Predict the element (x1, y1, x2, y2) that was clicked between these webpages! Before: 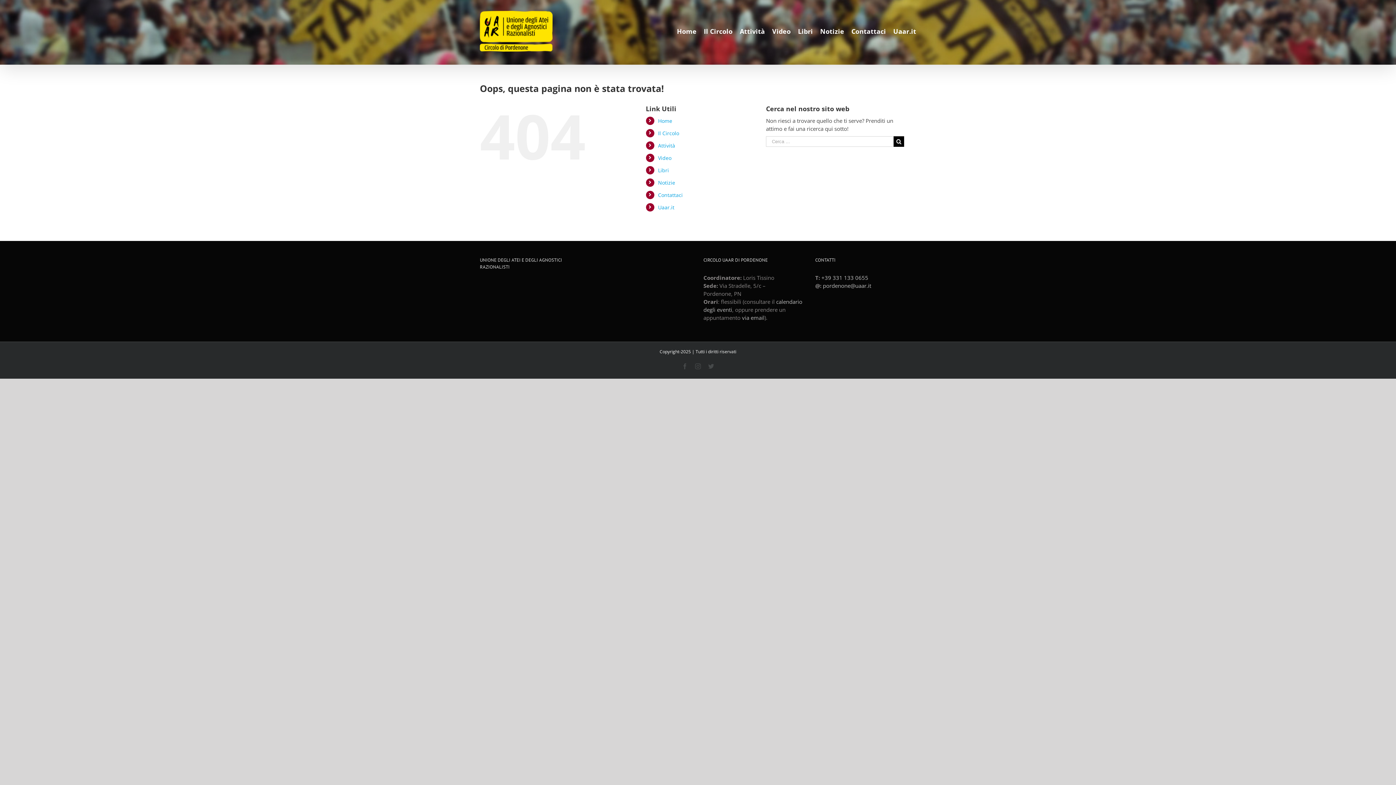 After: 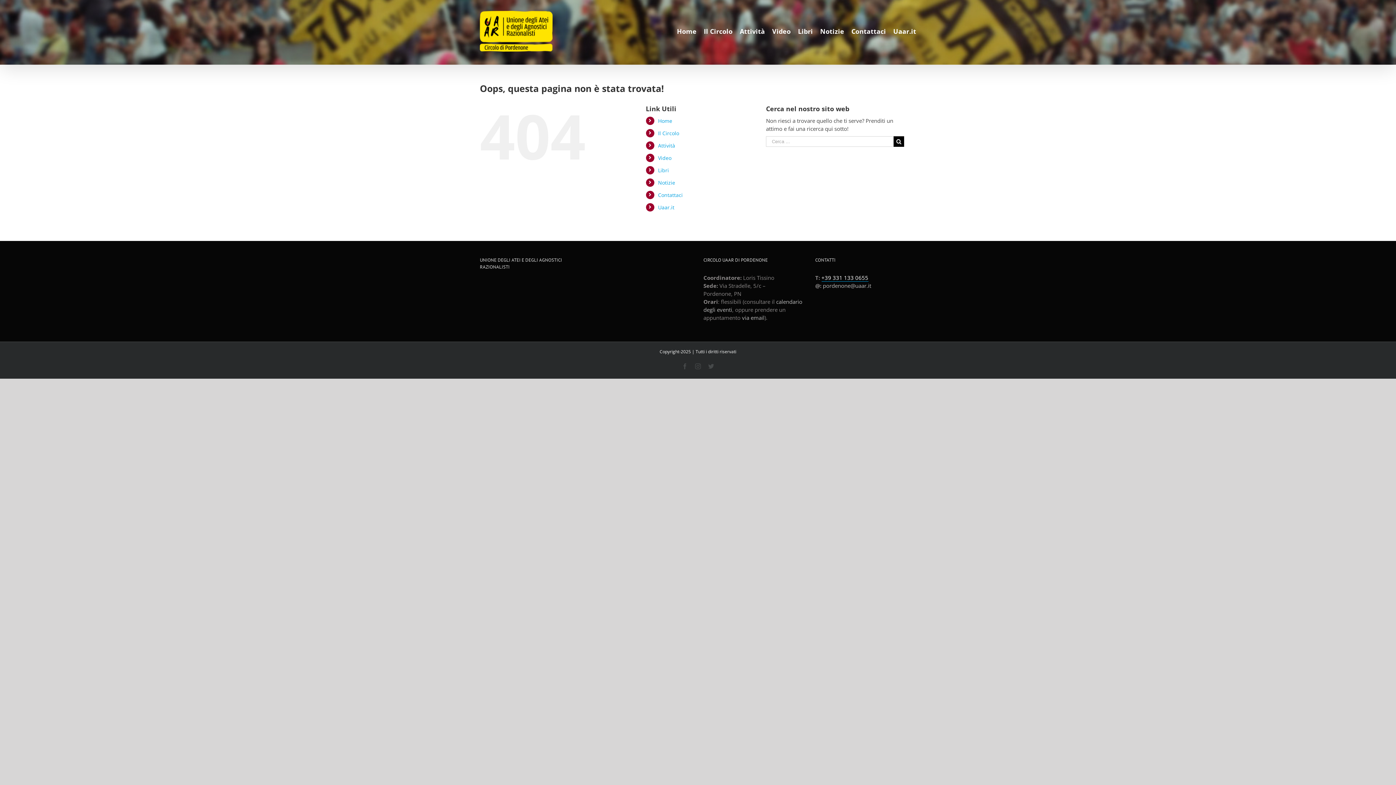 Action: bbox: (821, 274, 868, 281) label: +39 331 133 0655